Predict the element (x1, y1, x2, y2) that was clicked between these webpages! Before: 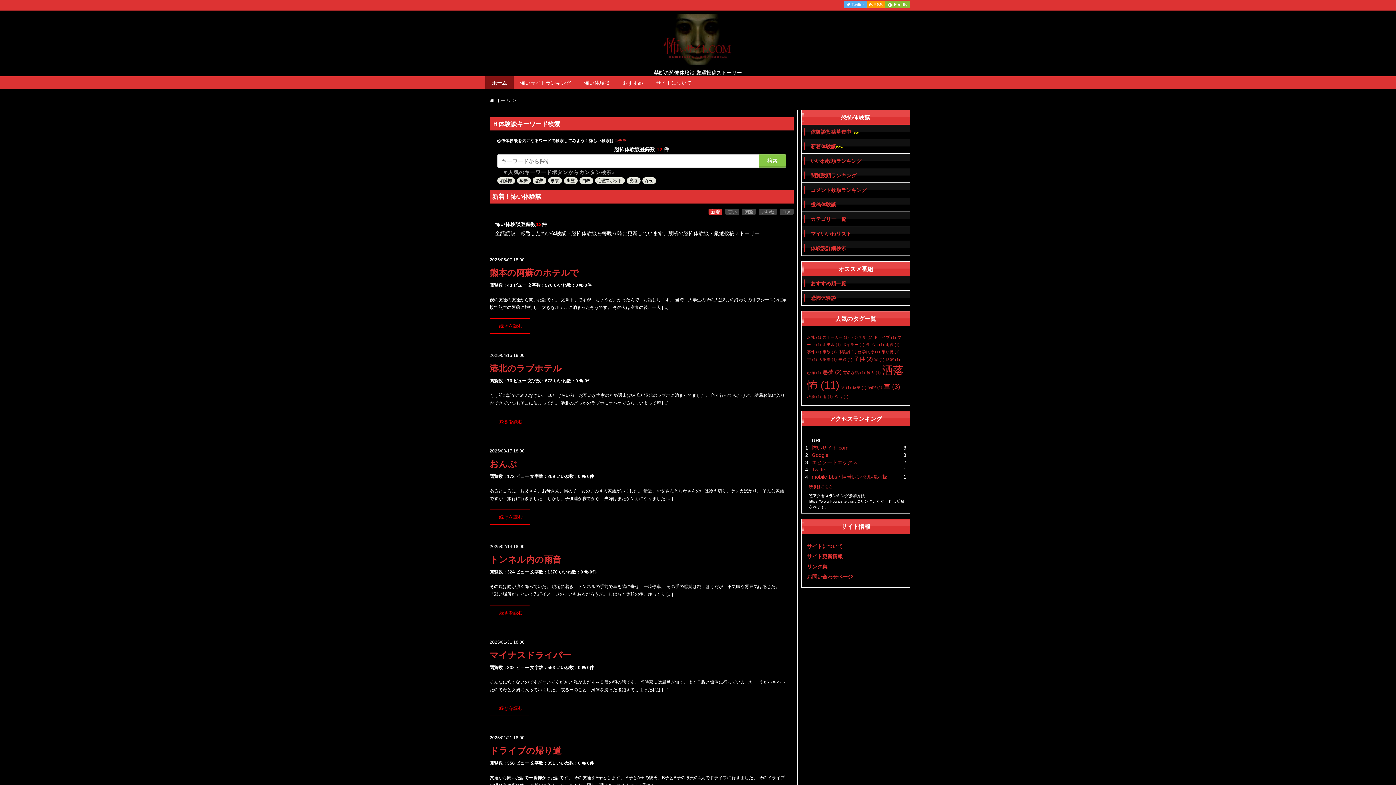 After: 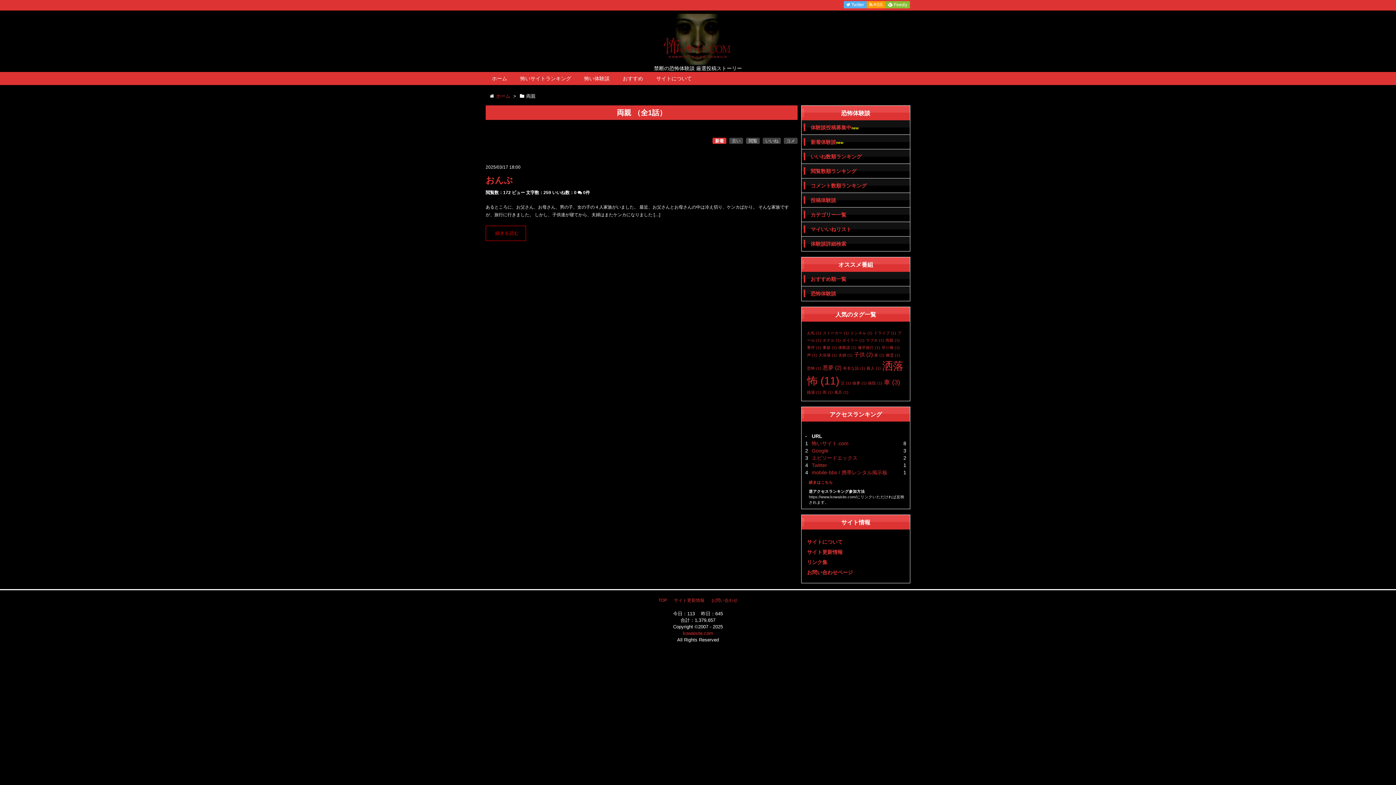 Action: bbox: (885, 342, 900, 346) label: 両親 (1個の項目)